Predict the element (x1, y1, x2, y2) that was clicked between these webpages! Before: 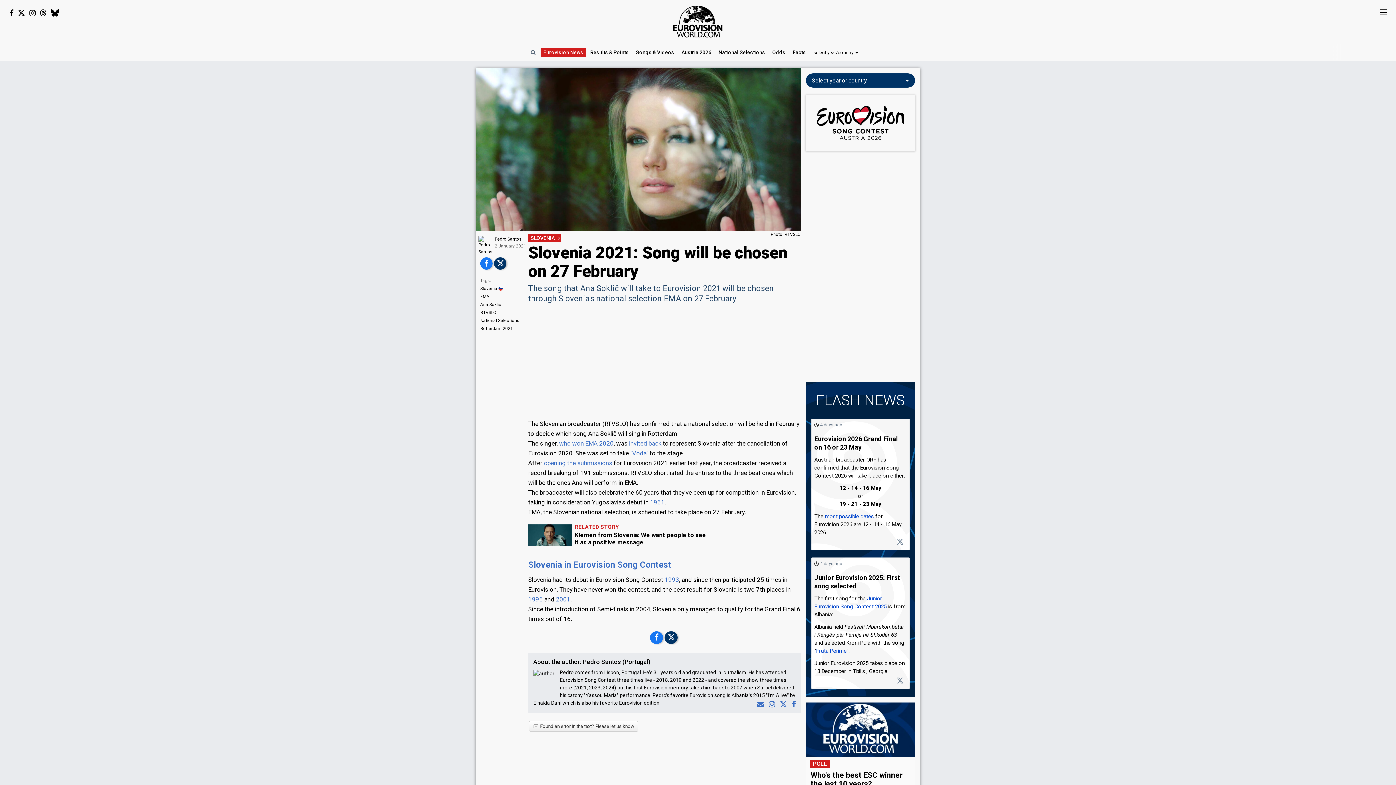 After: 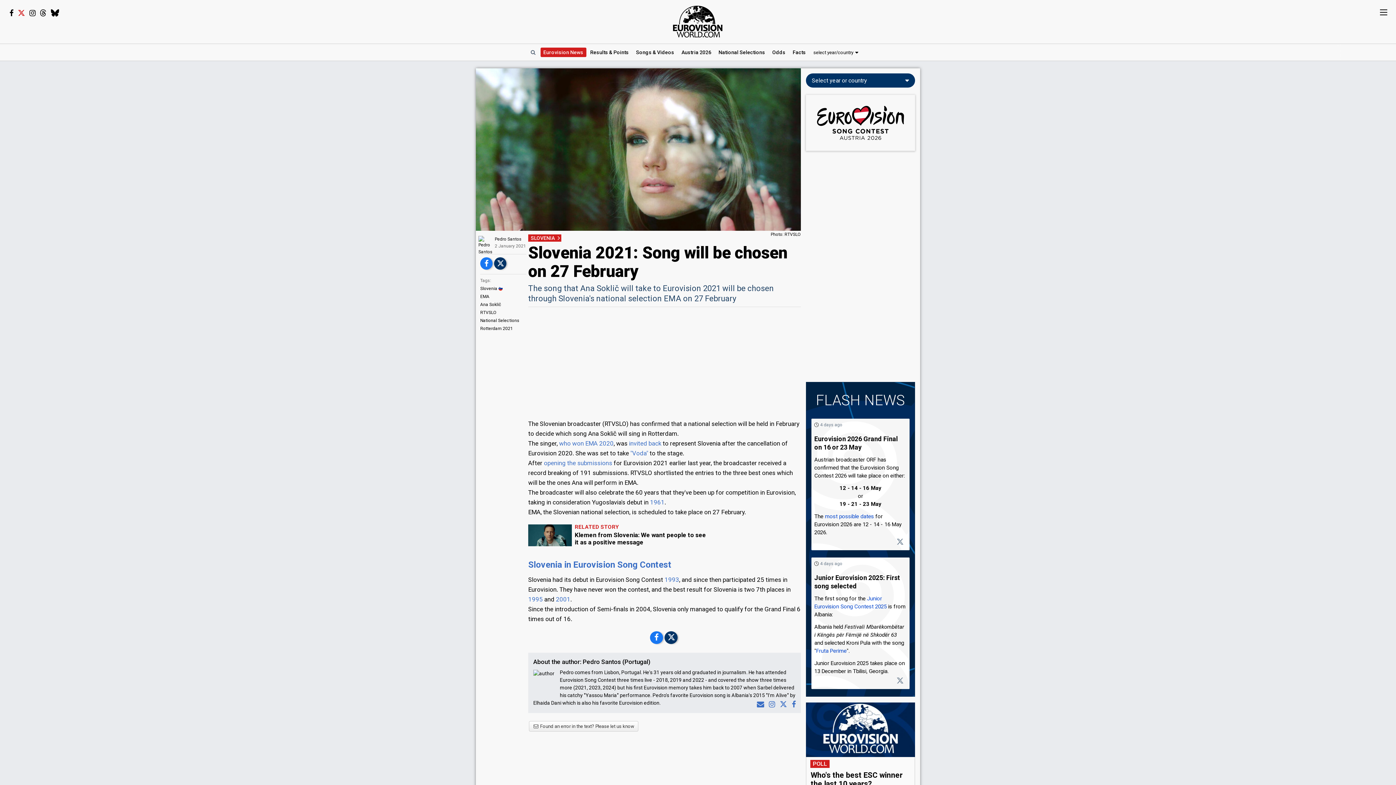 Action: bbox: (15, 8, 27, 17)